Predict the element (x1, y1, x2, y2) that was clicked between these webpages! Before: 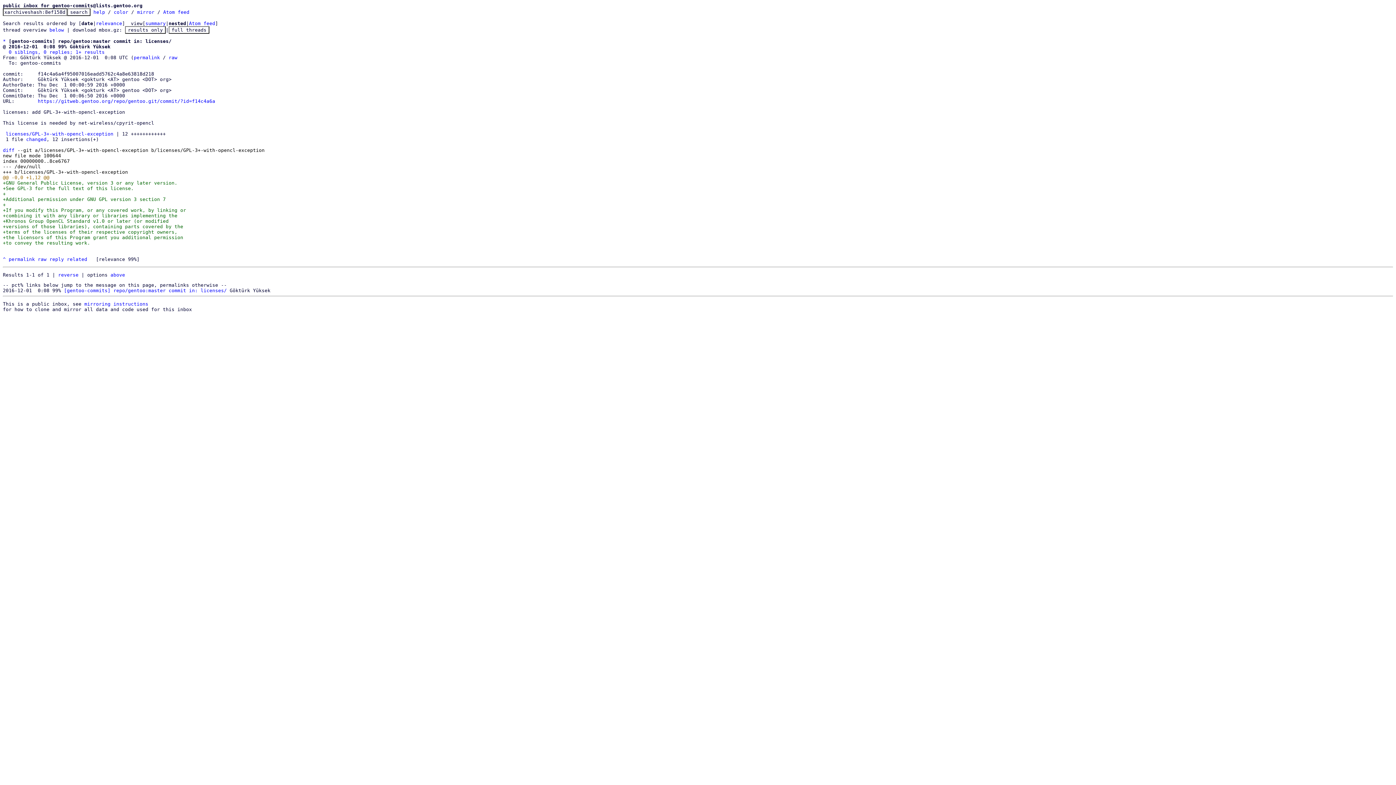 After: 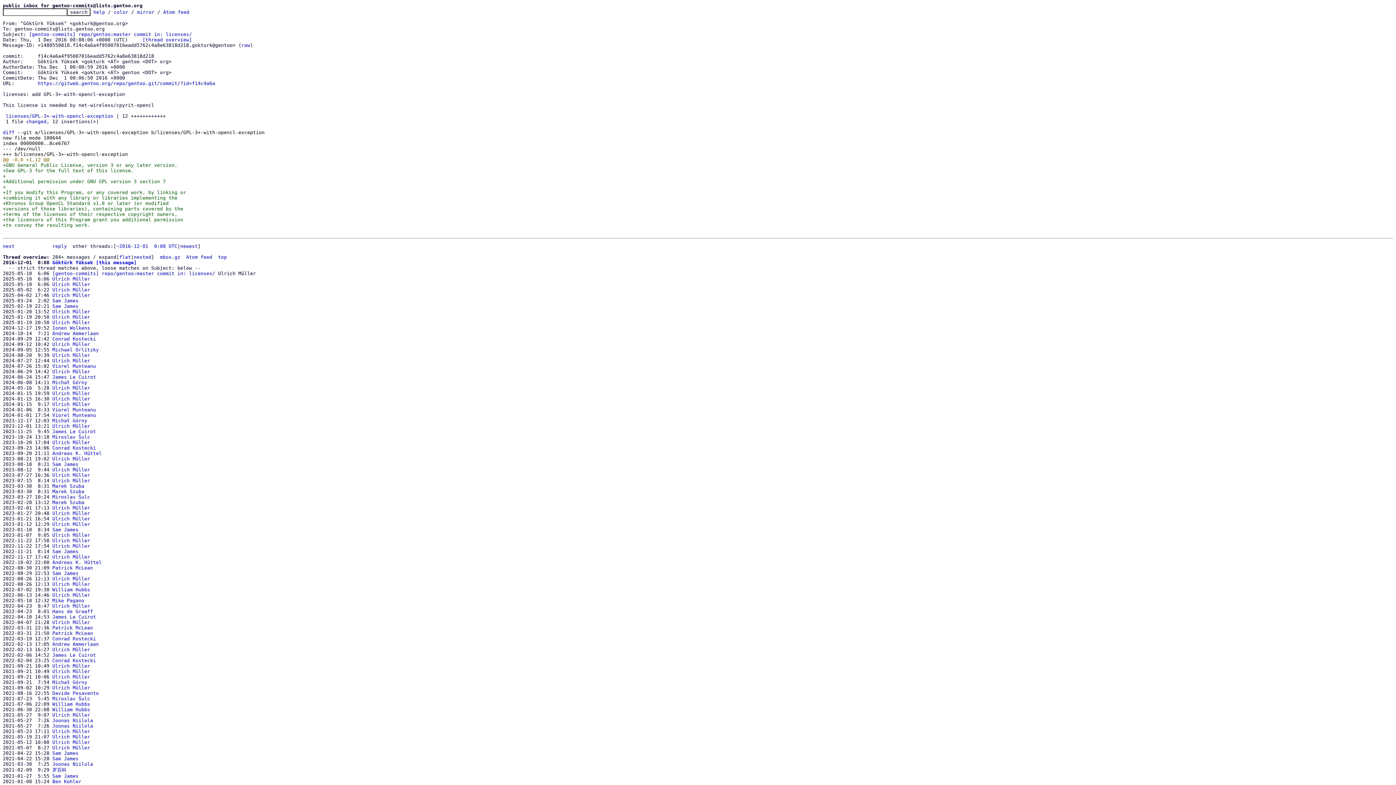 Action: bbox: (133, 54, 160, 60) label: permalink